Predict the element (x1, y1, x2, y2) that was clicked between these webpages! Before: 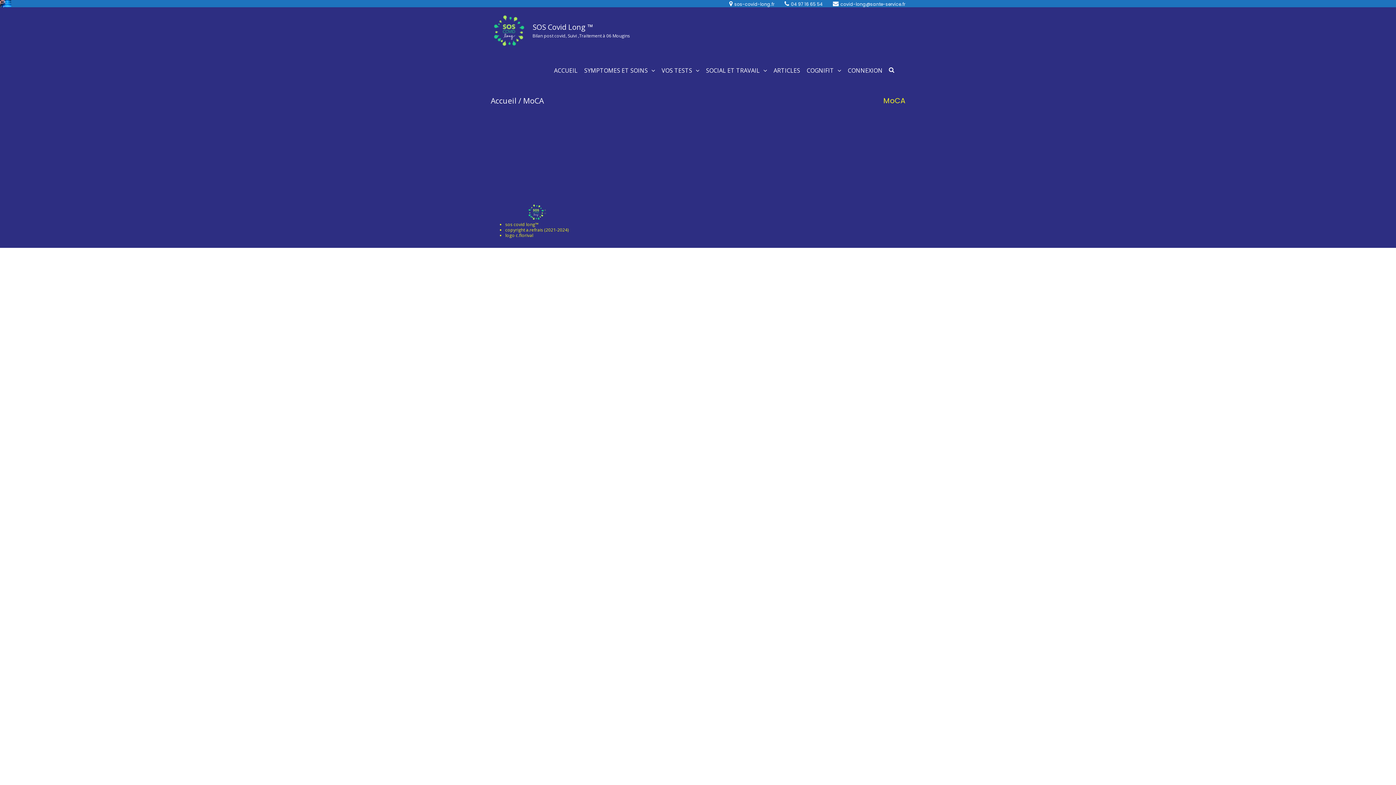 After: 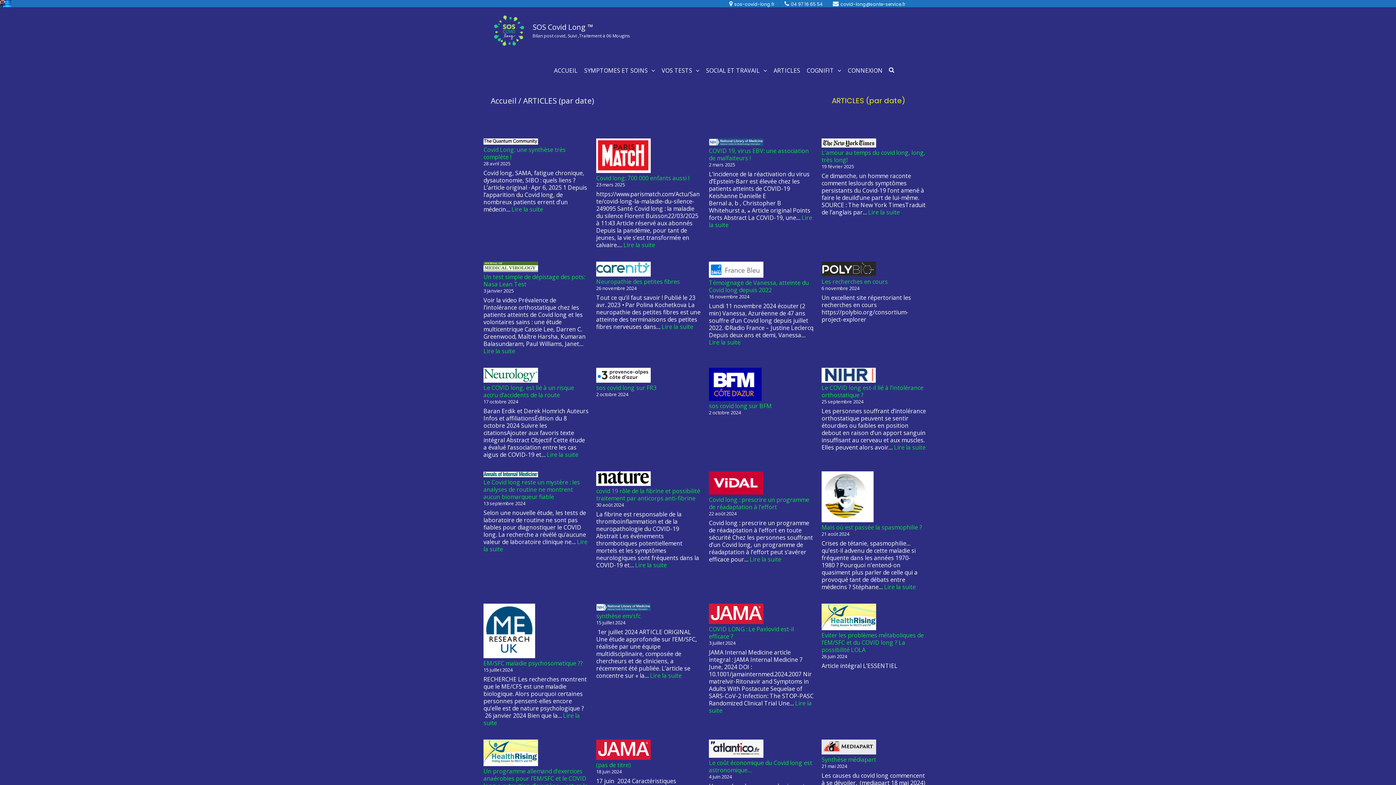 Action: label: ARTICLES bbox: (771, 56, 802, 85)